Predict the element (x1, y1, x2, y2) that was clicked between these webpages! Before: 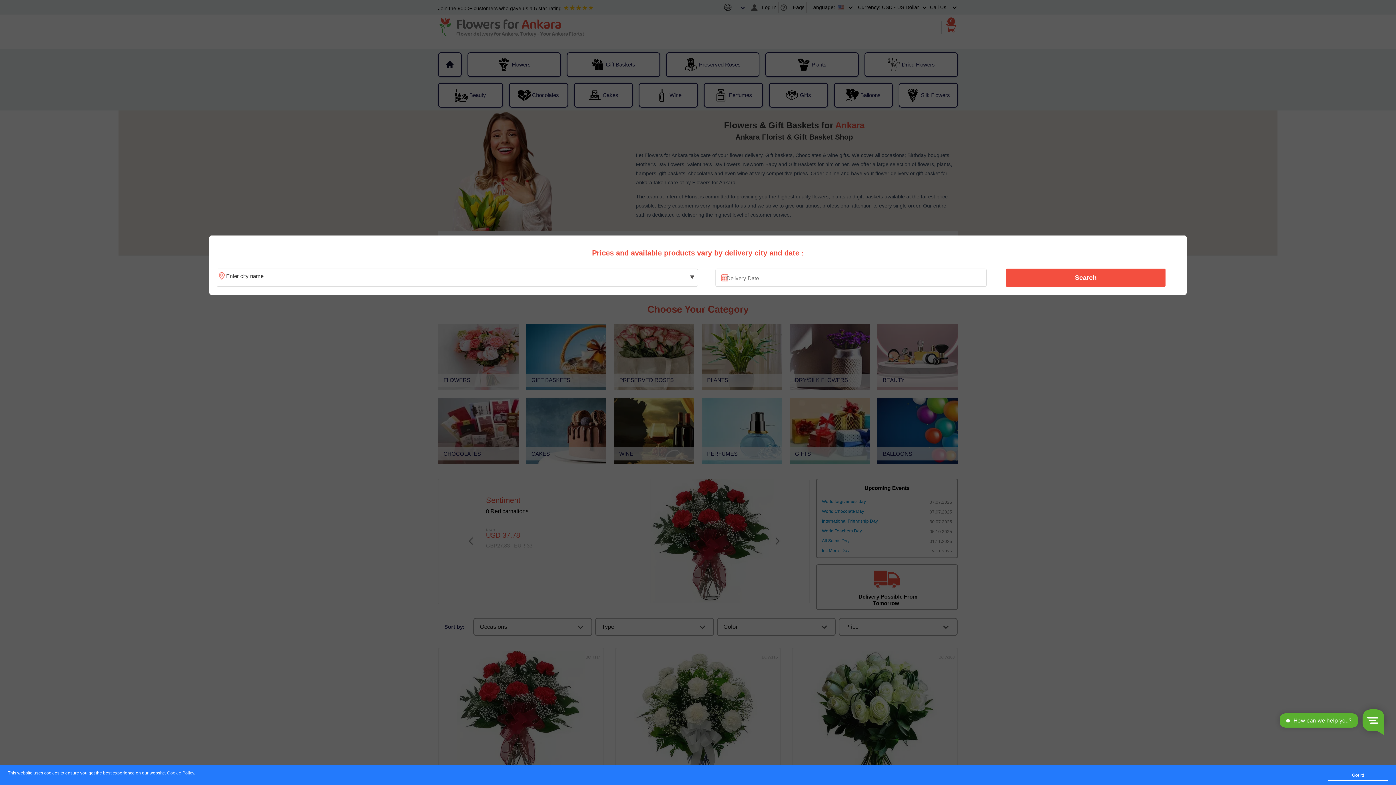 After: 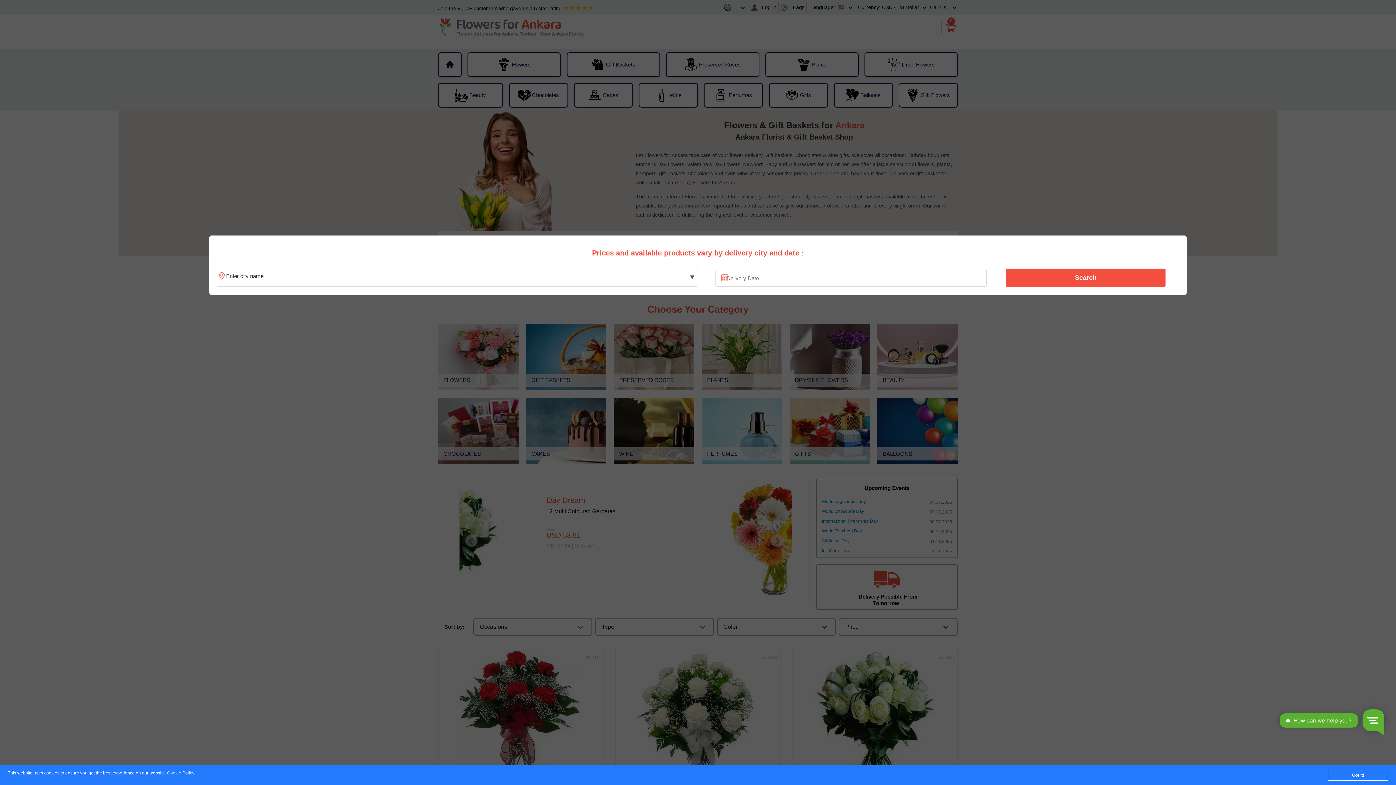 Action: label: Search bbox: (1010, 270, 1161, 285)